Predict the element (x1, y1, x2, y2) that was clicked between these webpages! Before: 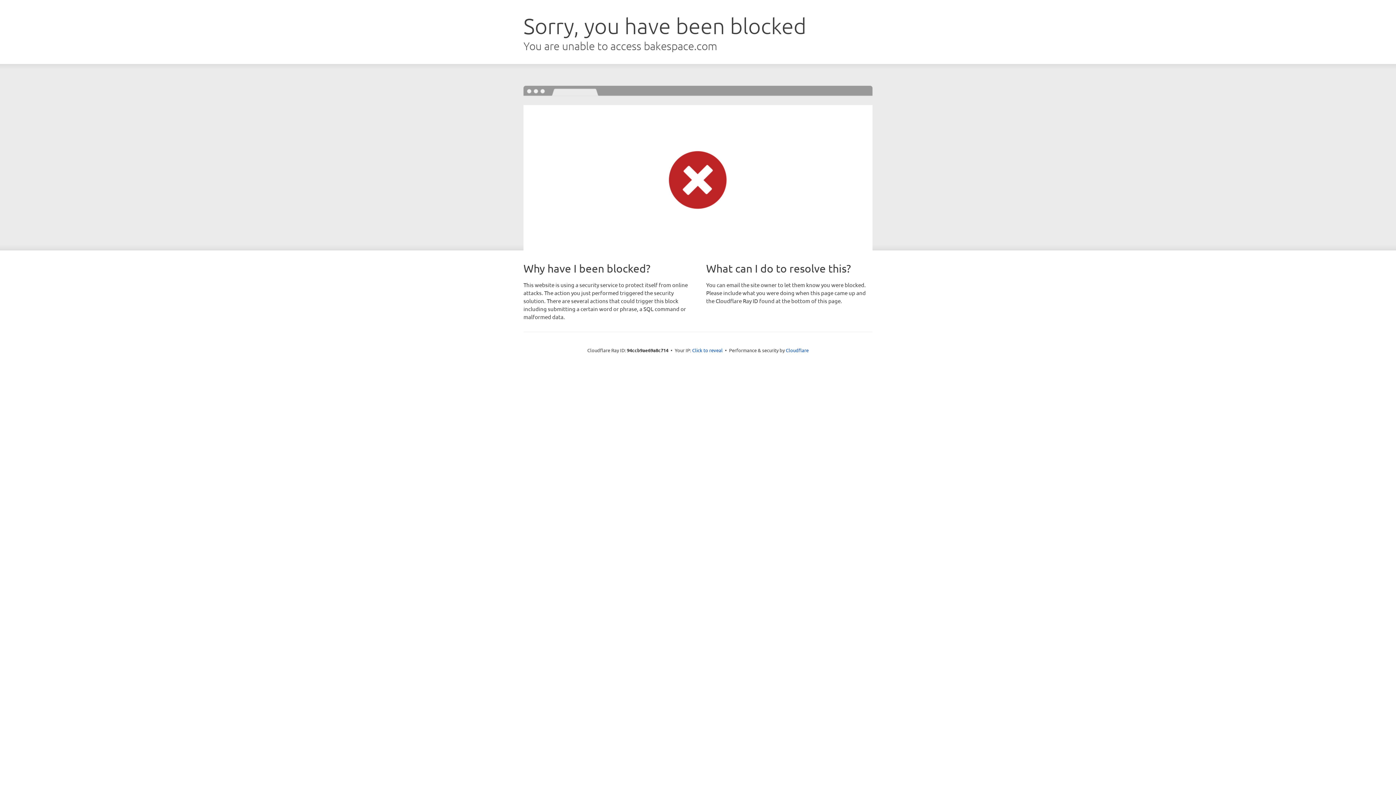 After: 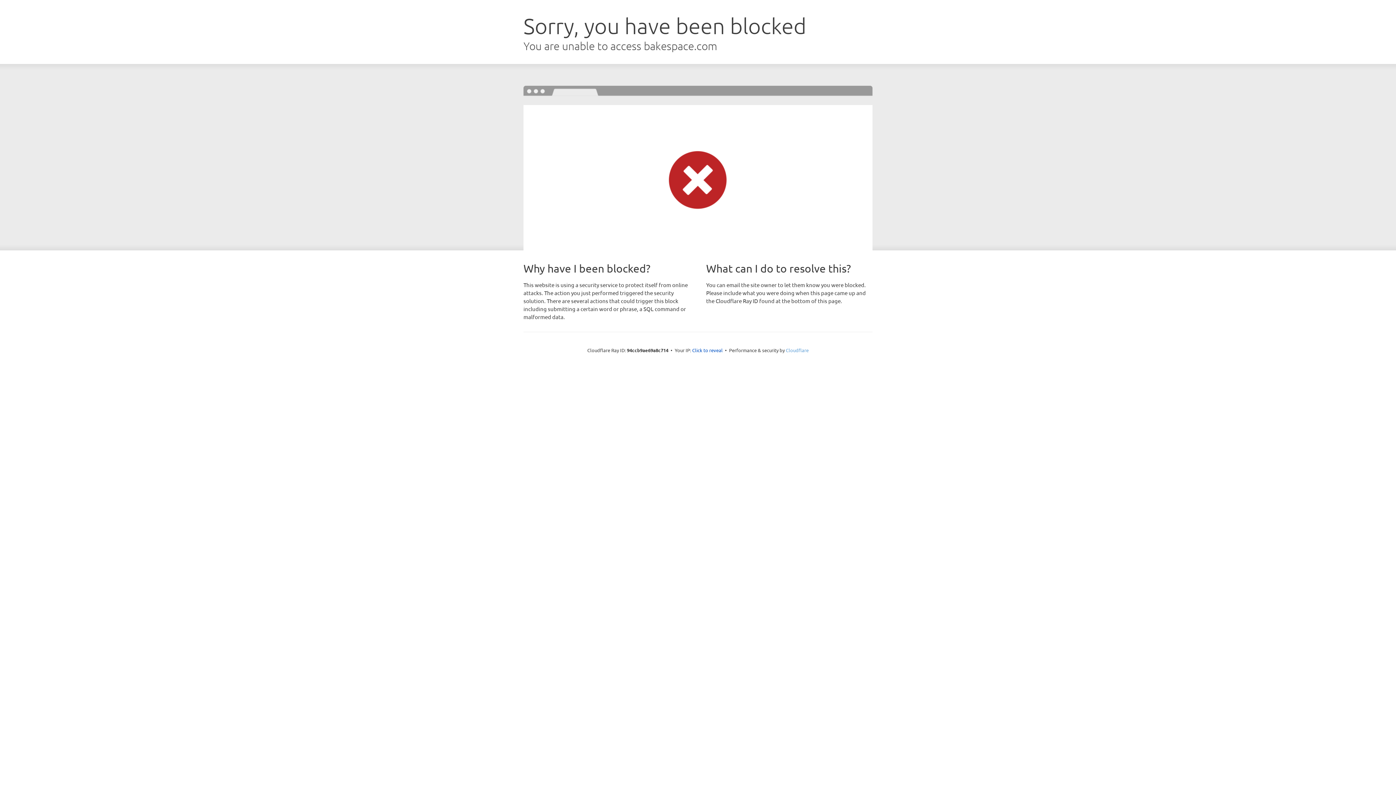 Action: label: Cloudflare bbox: (786, 347, 808, 353)